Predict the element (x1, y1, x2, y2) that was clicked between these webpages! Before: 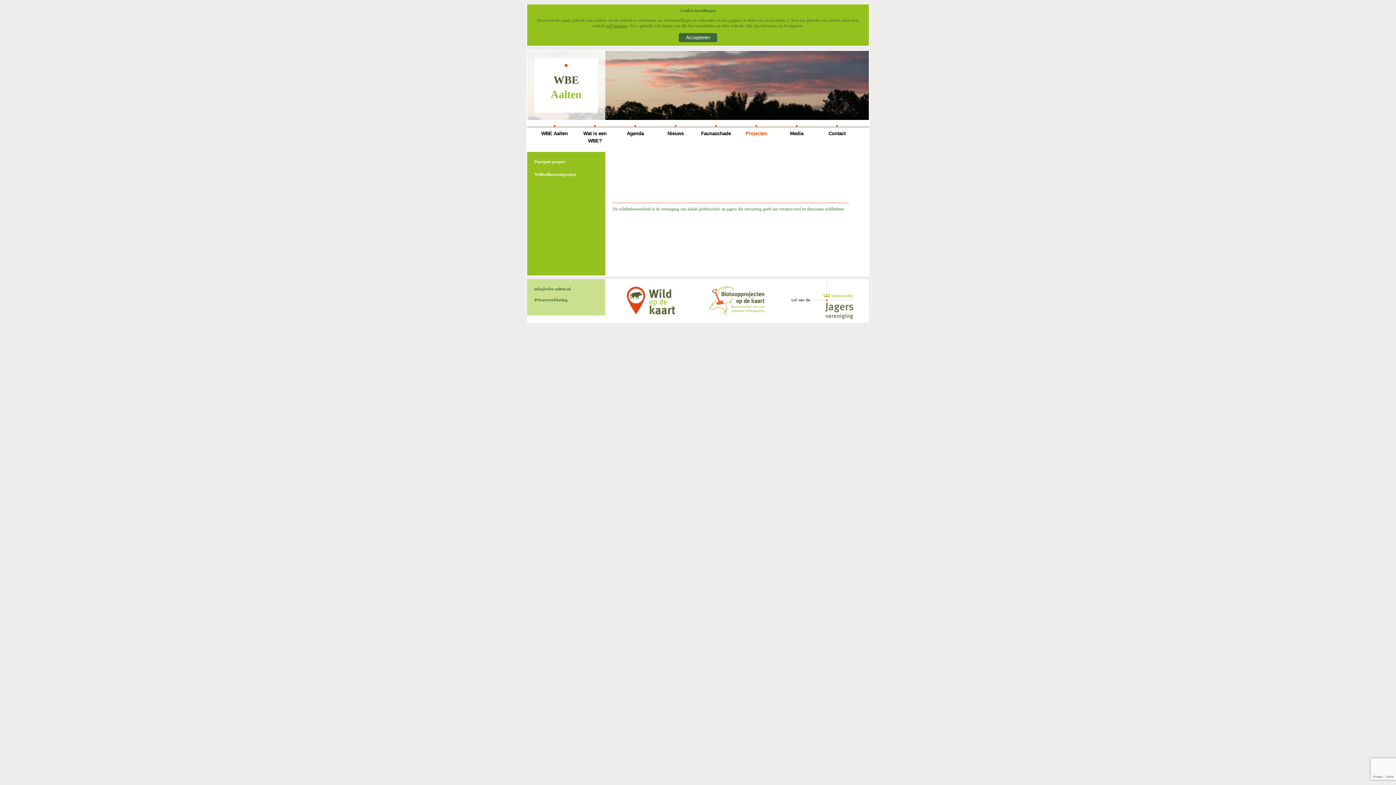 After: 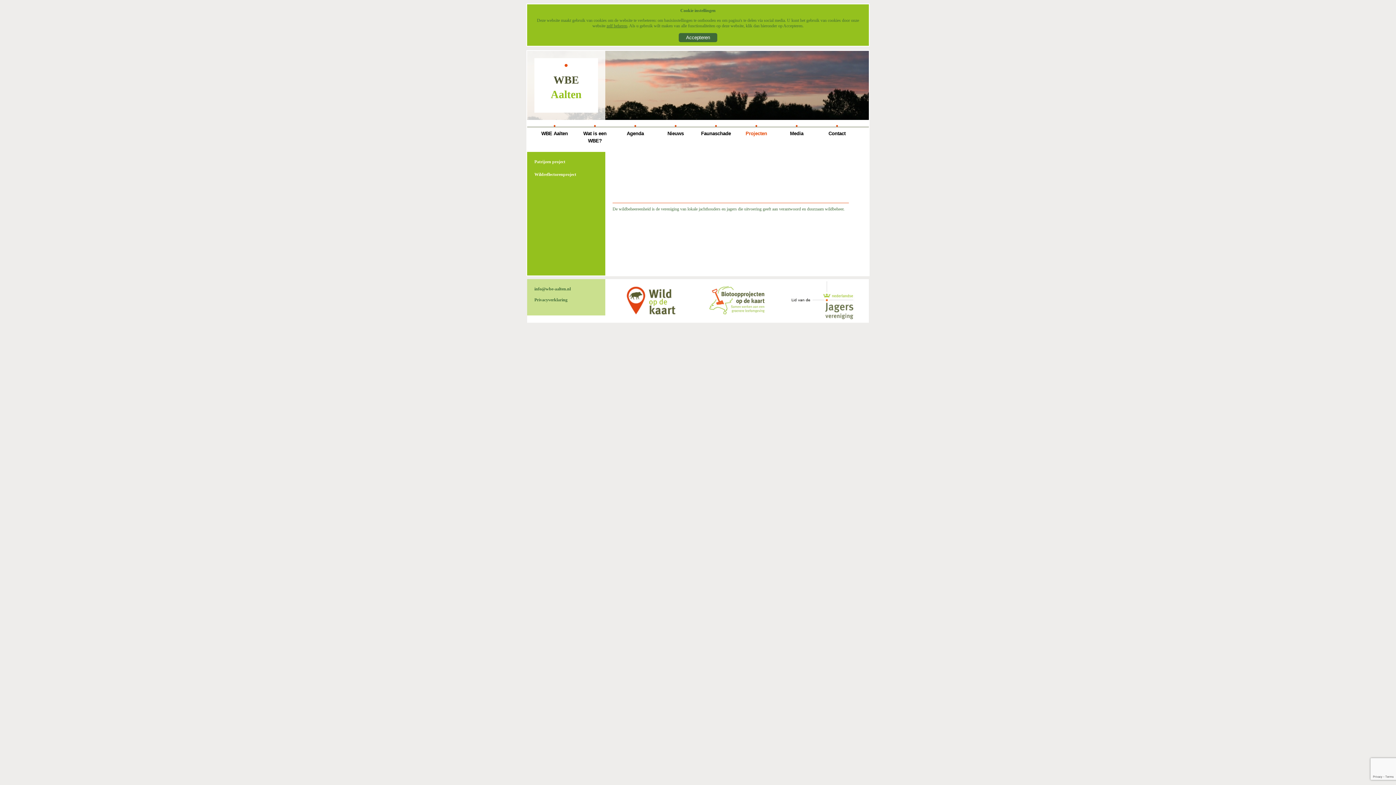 Action: bbox: (787, 279, 869, 322)